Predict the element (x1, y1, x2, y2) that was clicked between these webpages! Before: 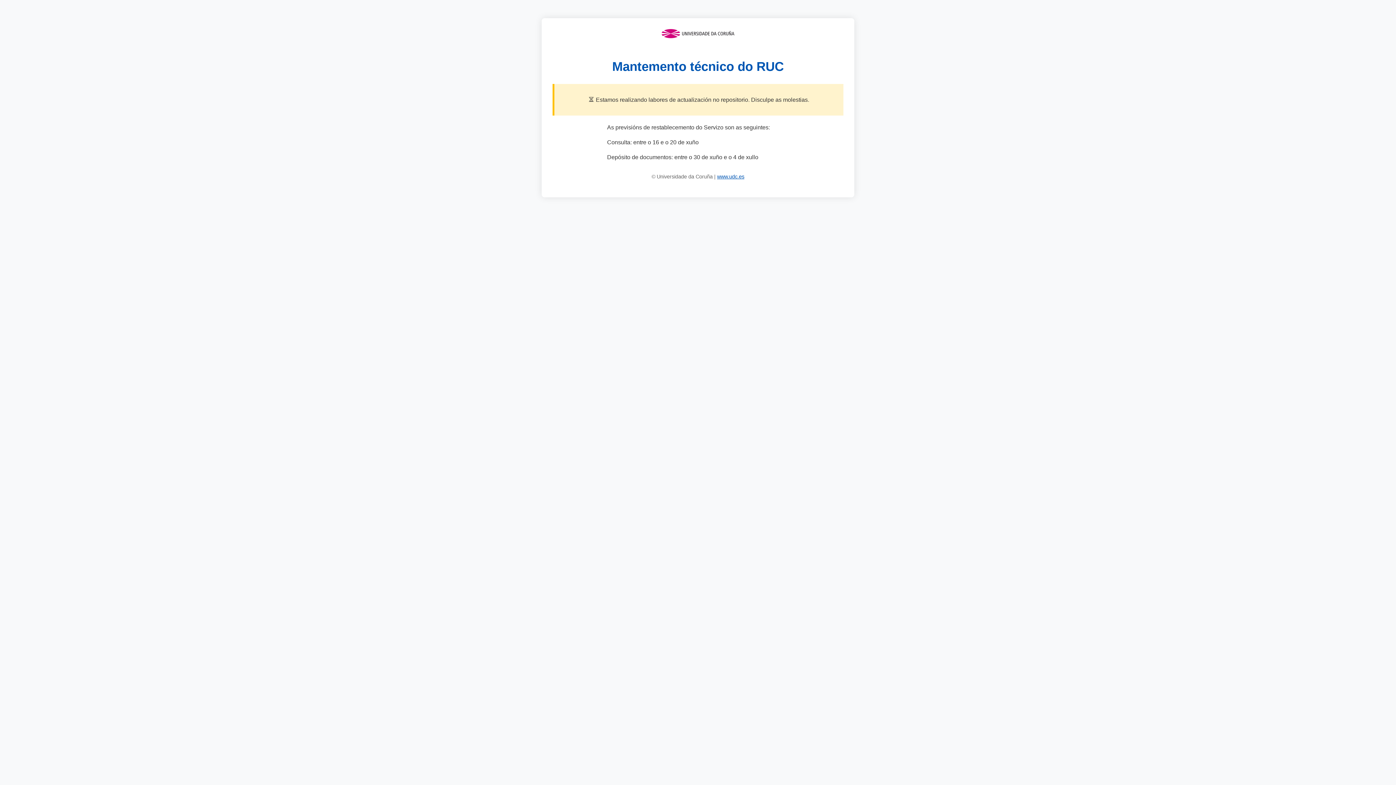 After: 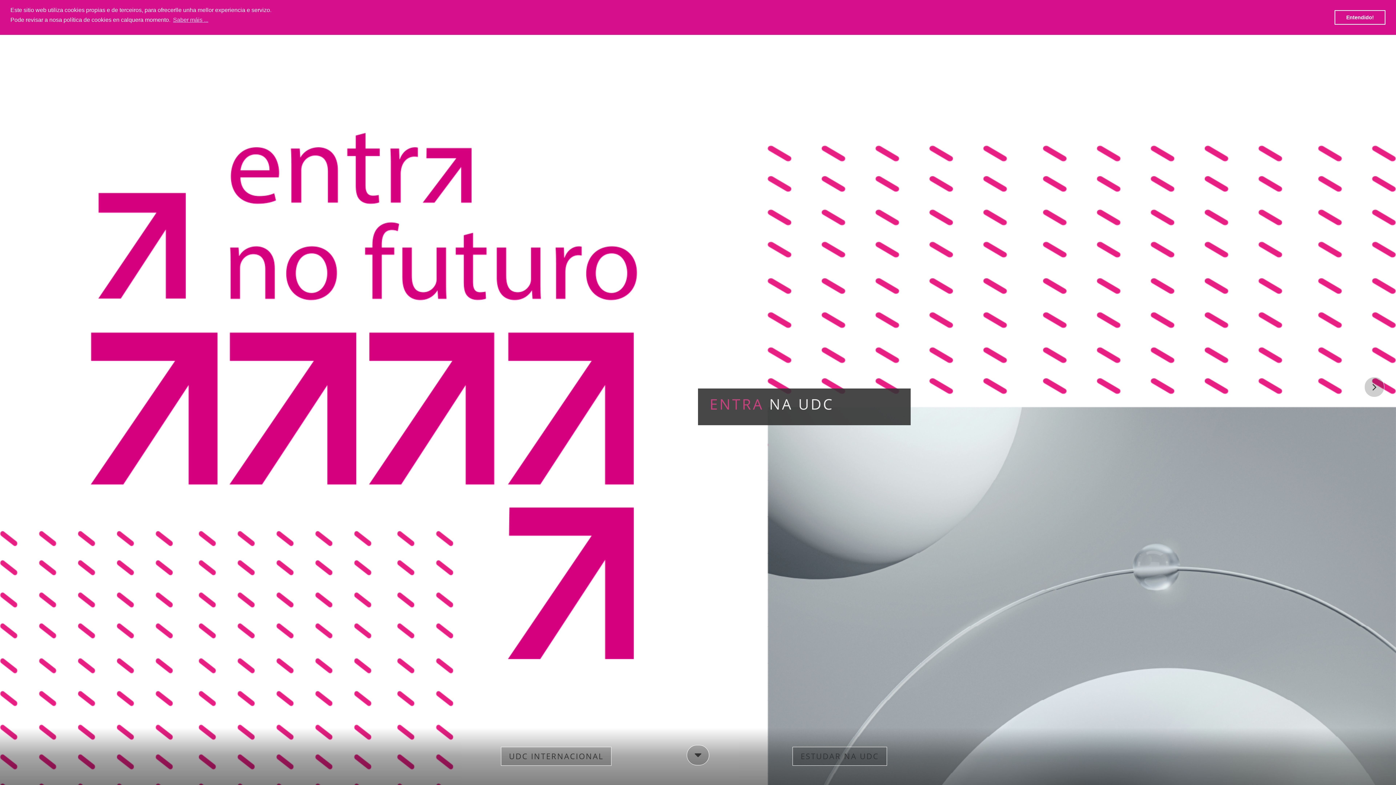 Action: bbox: (717, 173, 744, 179) label: www.udc.es